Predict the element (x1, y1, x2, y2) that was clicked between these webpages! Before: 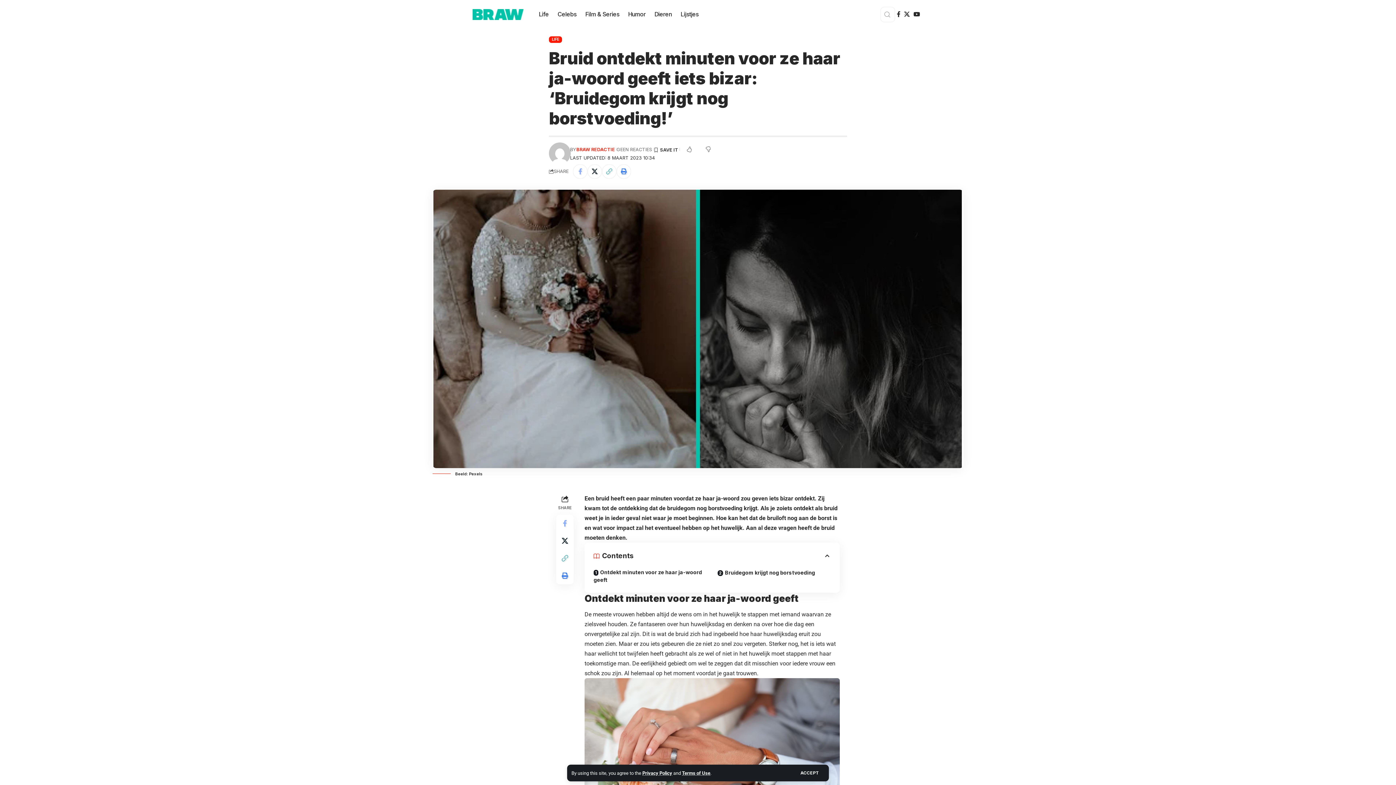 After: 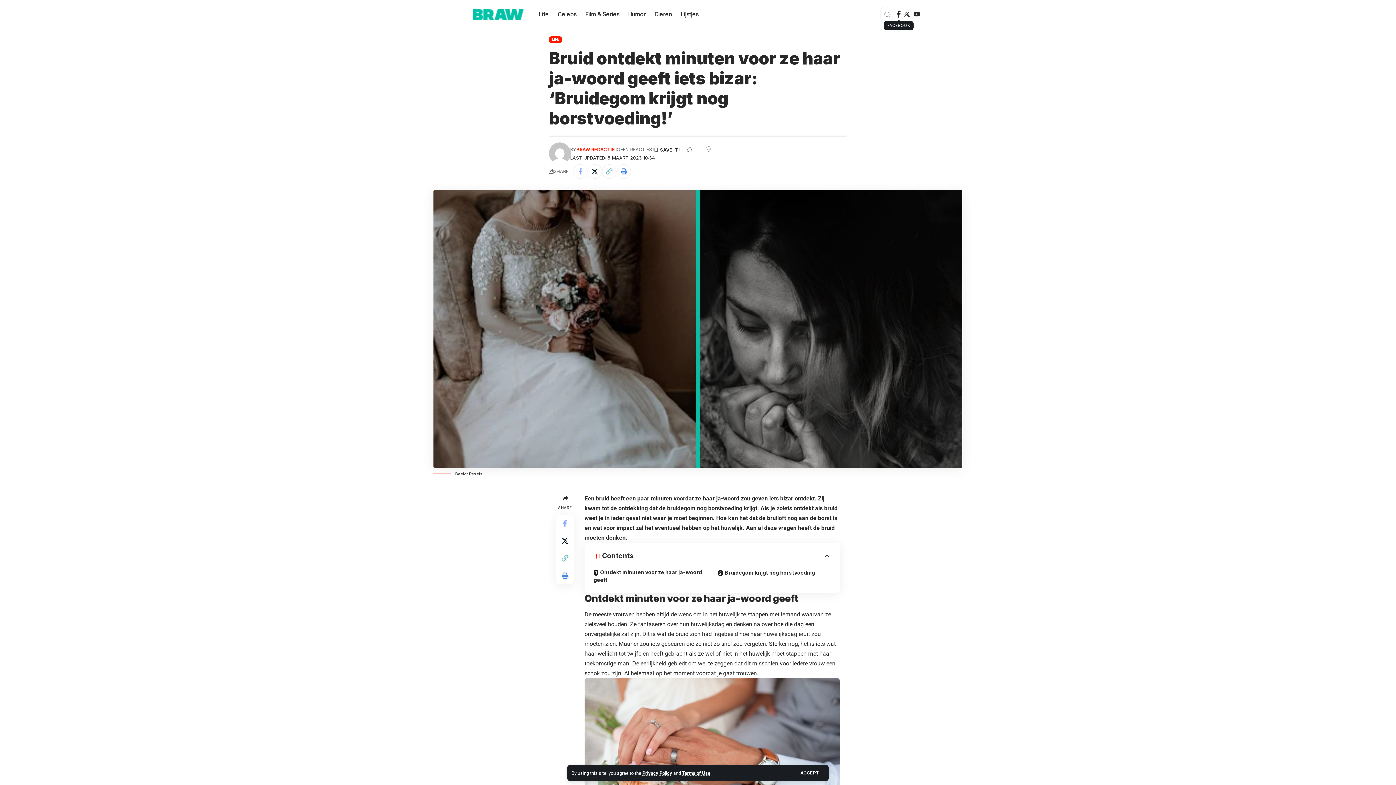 Action: bbox: (895, 9, 902, 19) label: Facebook